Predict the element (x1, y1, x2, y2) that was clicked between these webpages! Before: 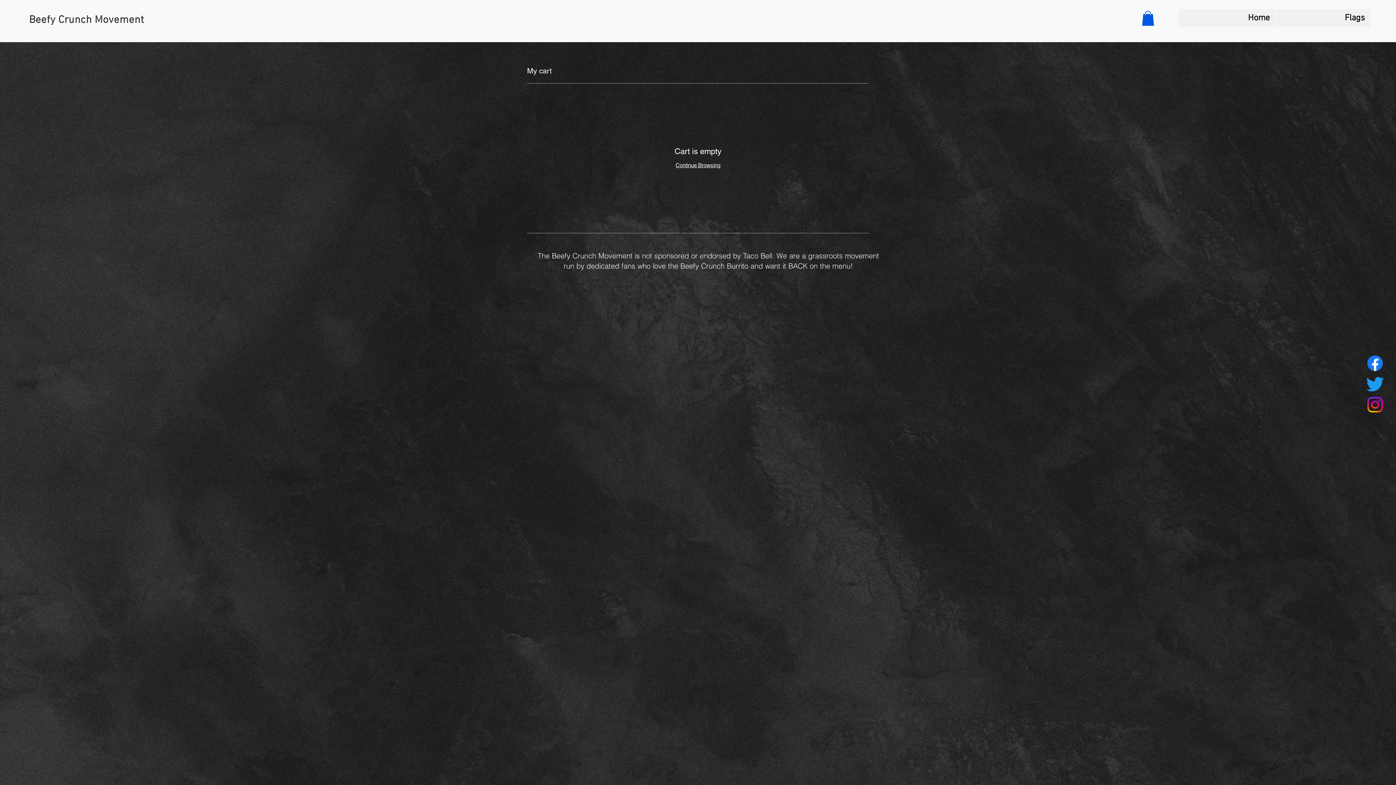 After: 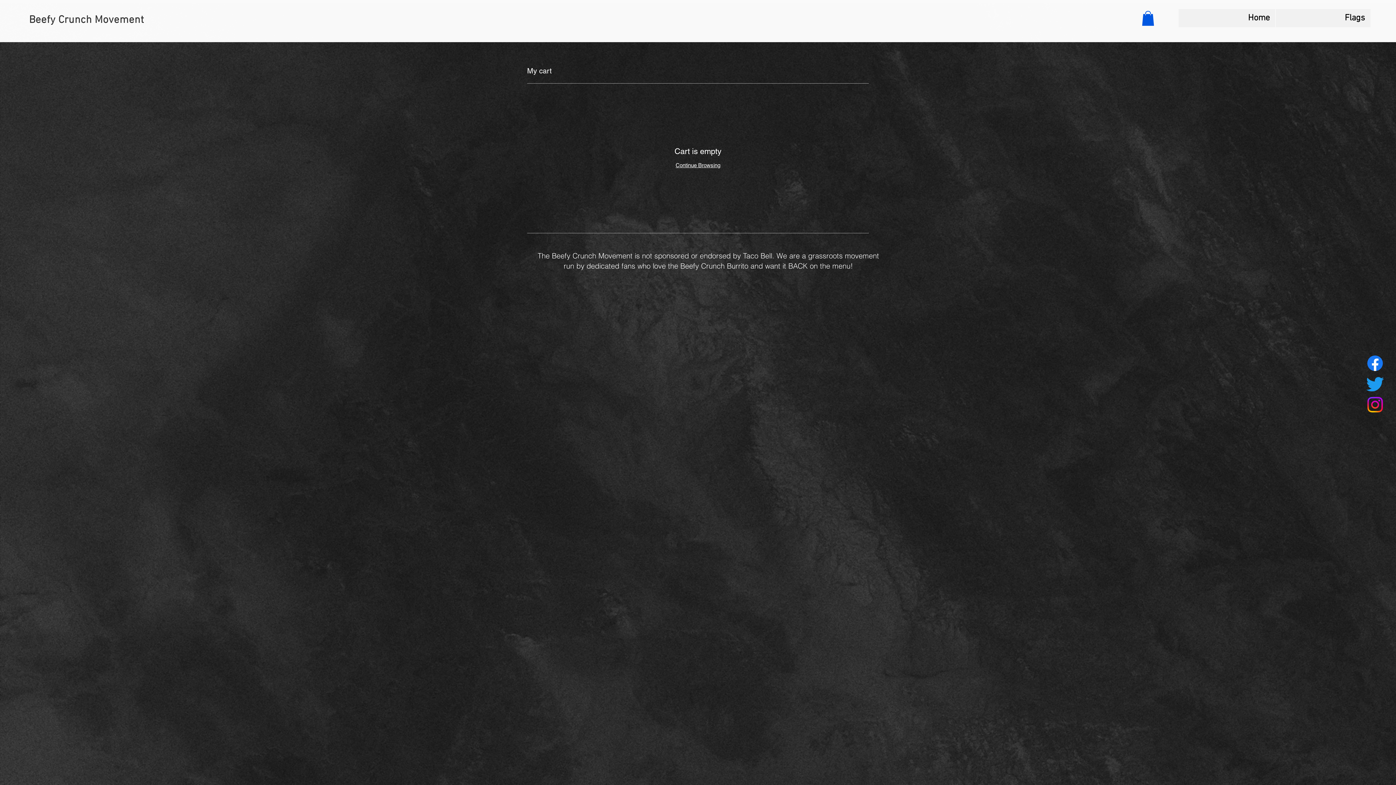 Action: label: Twitter bbox: (1365, 373, 1385, 394)